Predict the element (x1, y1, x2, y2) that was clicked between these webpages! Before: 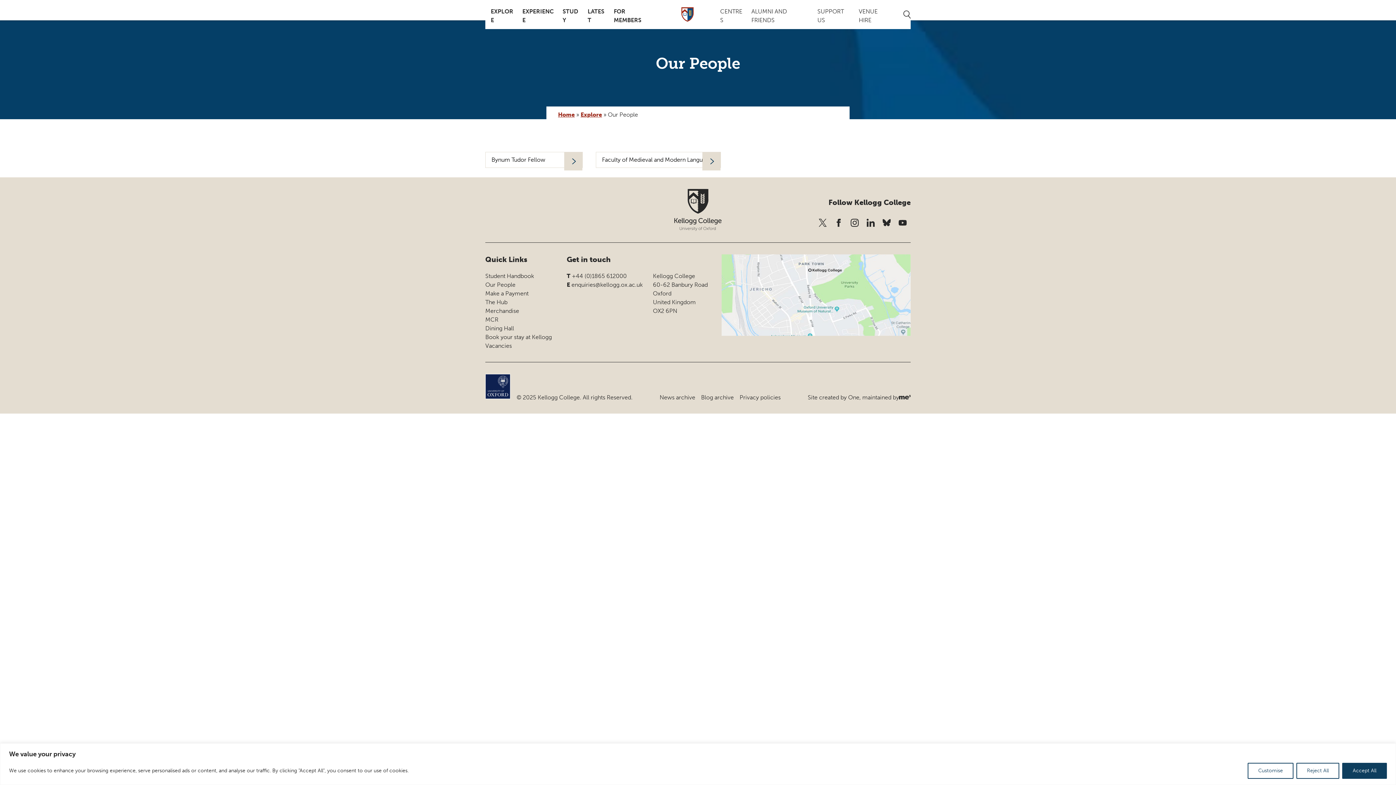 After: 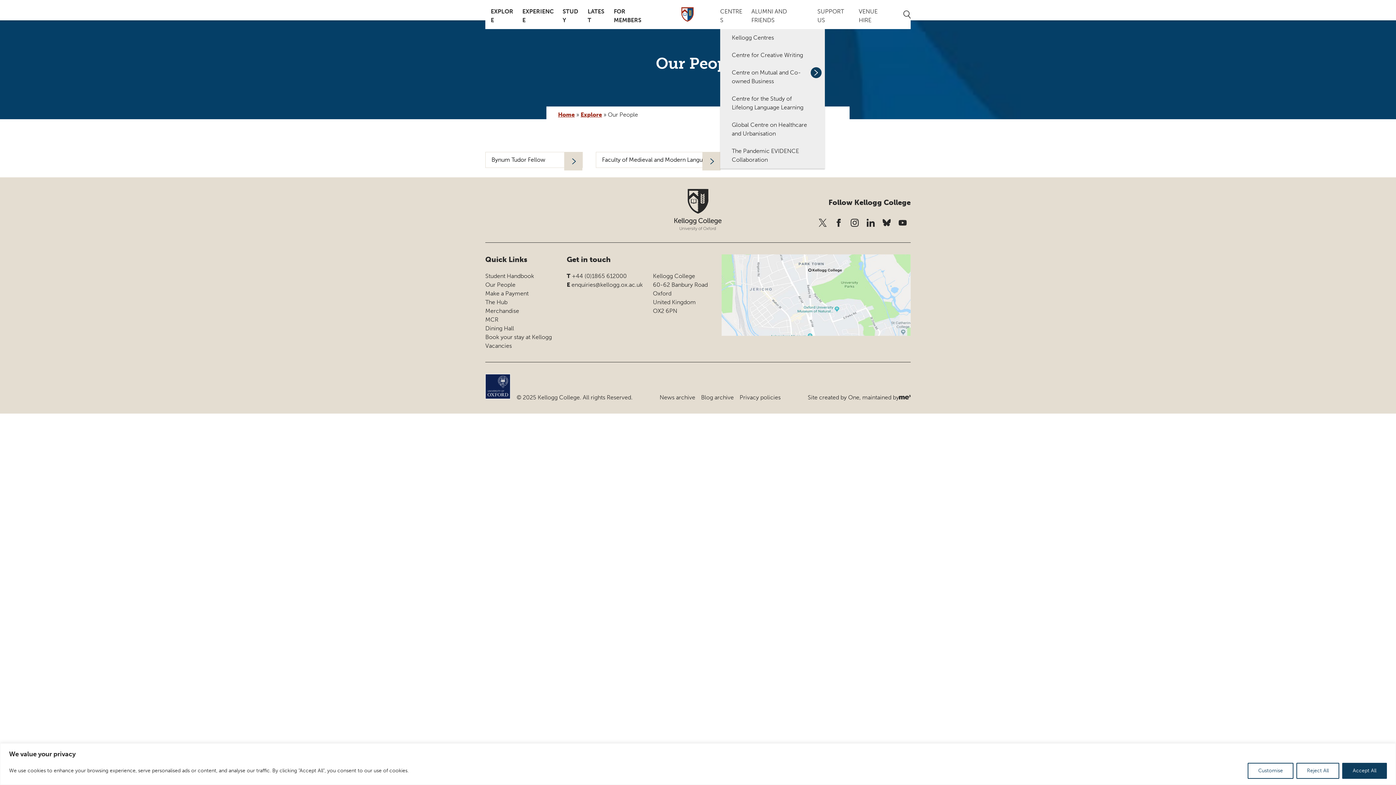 Action: label: CENTRES bbox: (720, 0, 745, 29)